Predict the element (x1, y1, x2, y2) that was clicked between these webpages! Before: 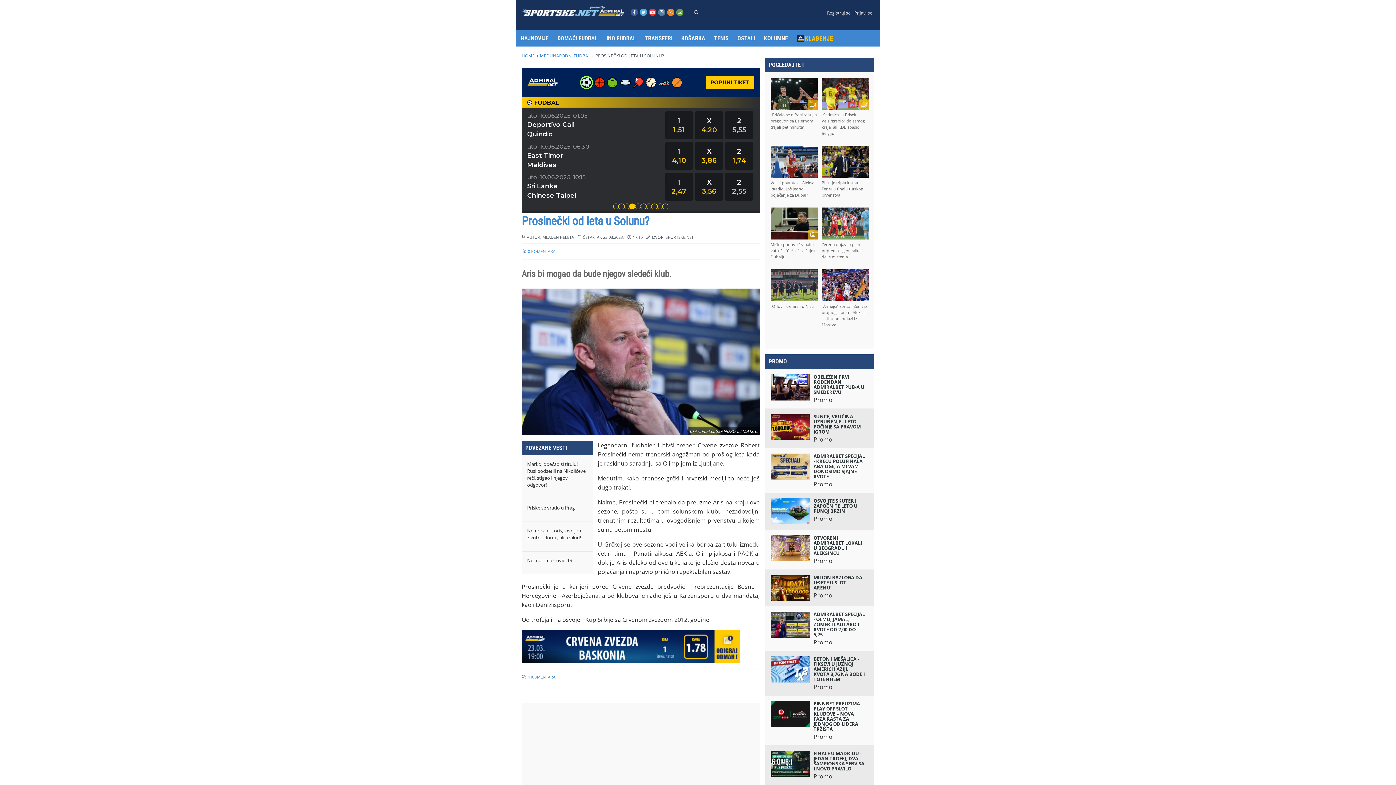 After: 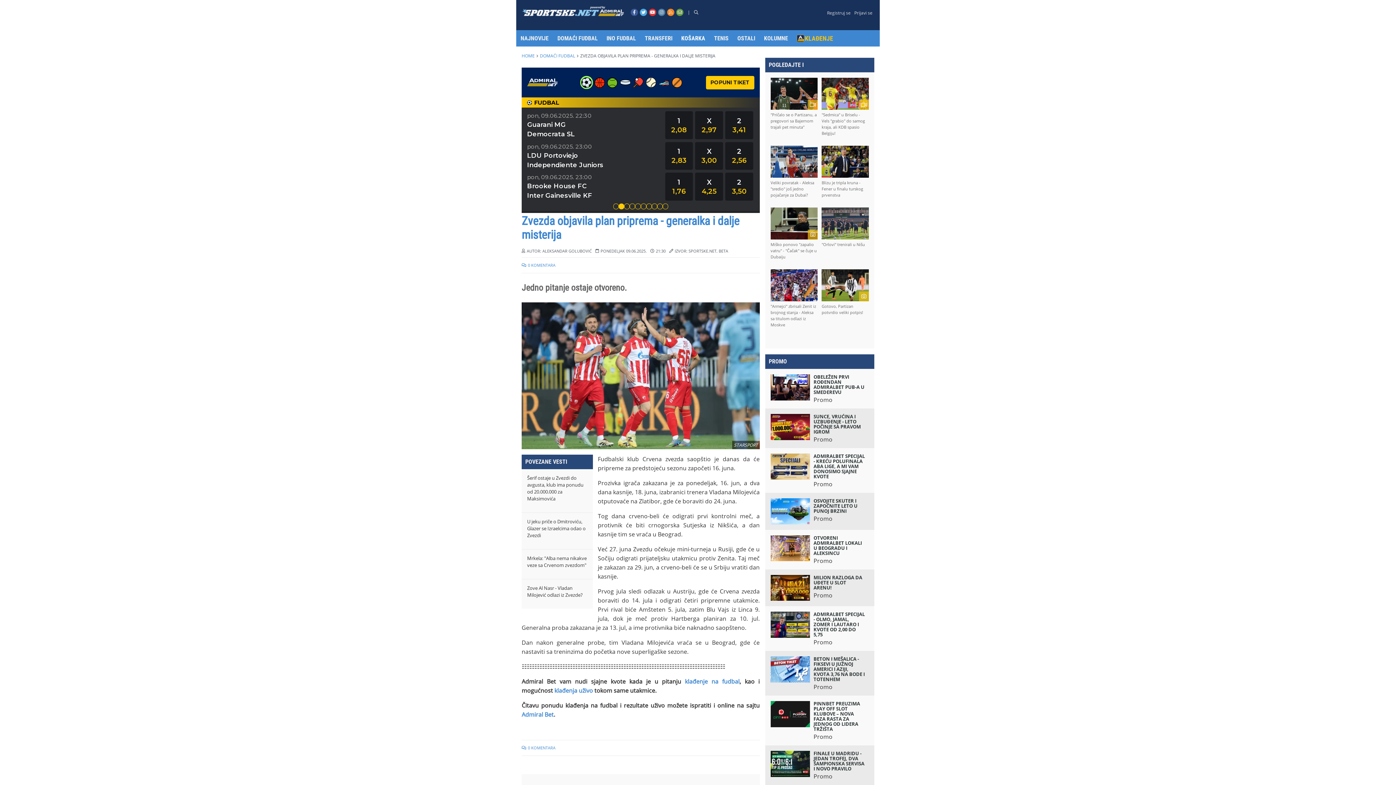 Action: label: Zvezda objavila plan priprema - generalka i dalje misterija bbox: (821, 239, 869, 265)